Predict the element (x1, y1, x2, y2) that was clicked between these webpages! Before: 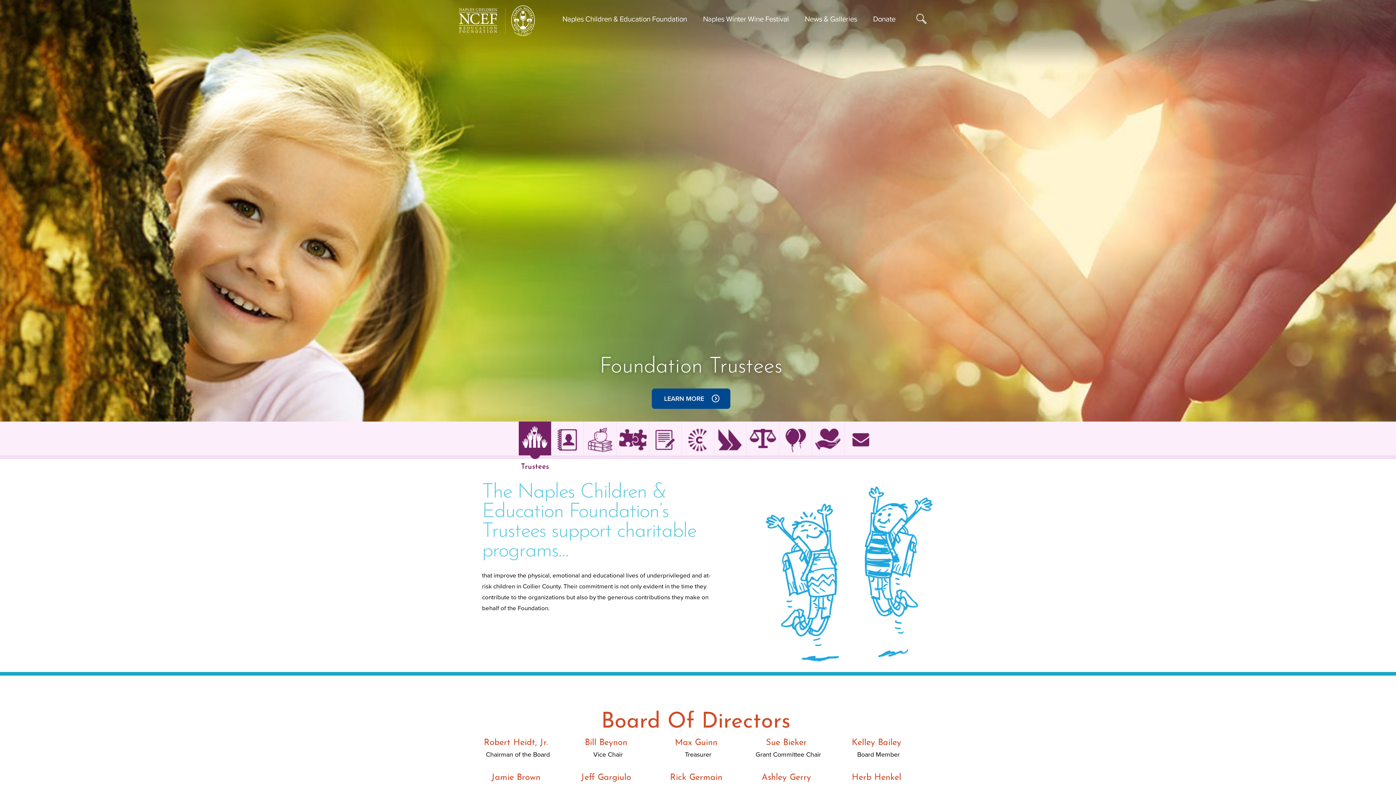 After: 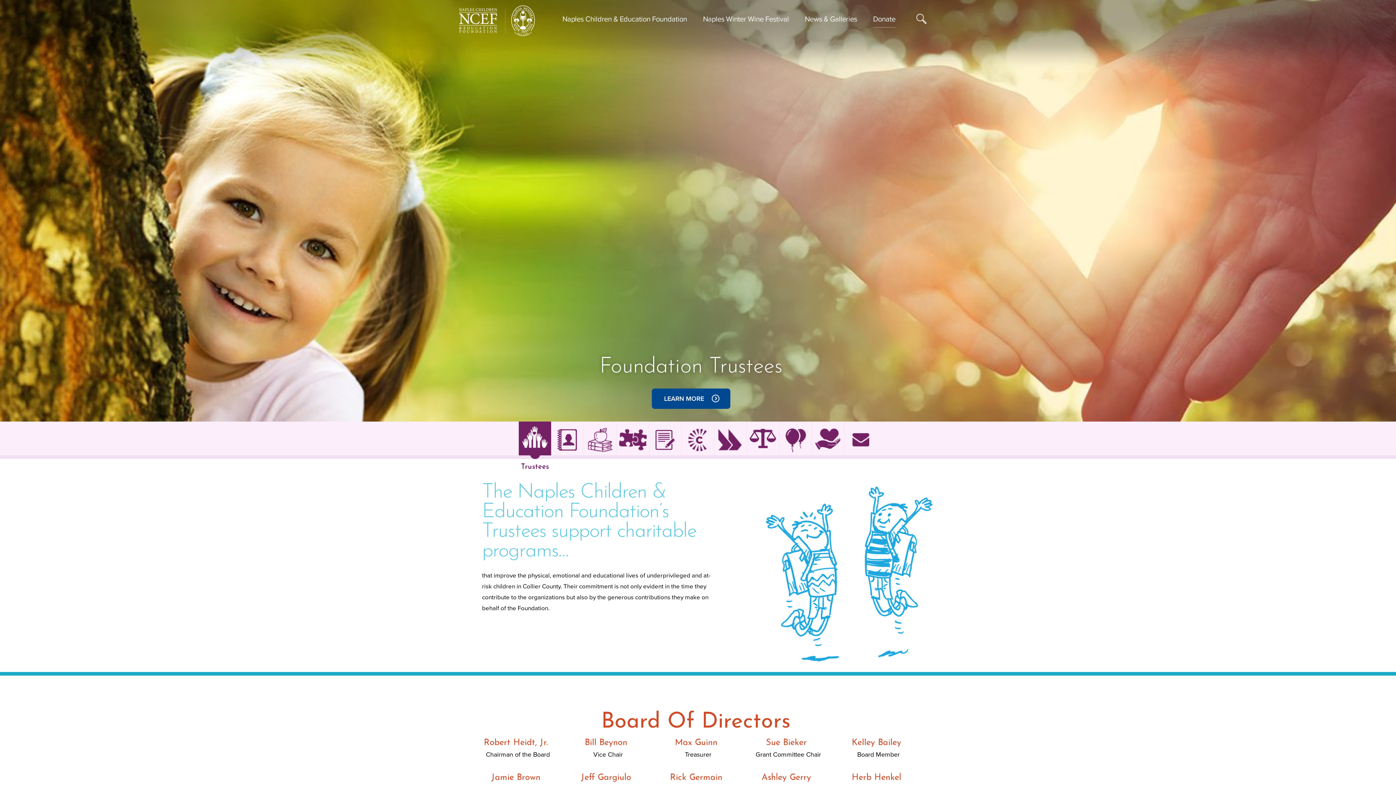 Action: label: Donate (opens in a new tab) bbox: (865, 0, 903, 42)